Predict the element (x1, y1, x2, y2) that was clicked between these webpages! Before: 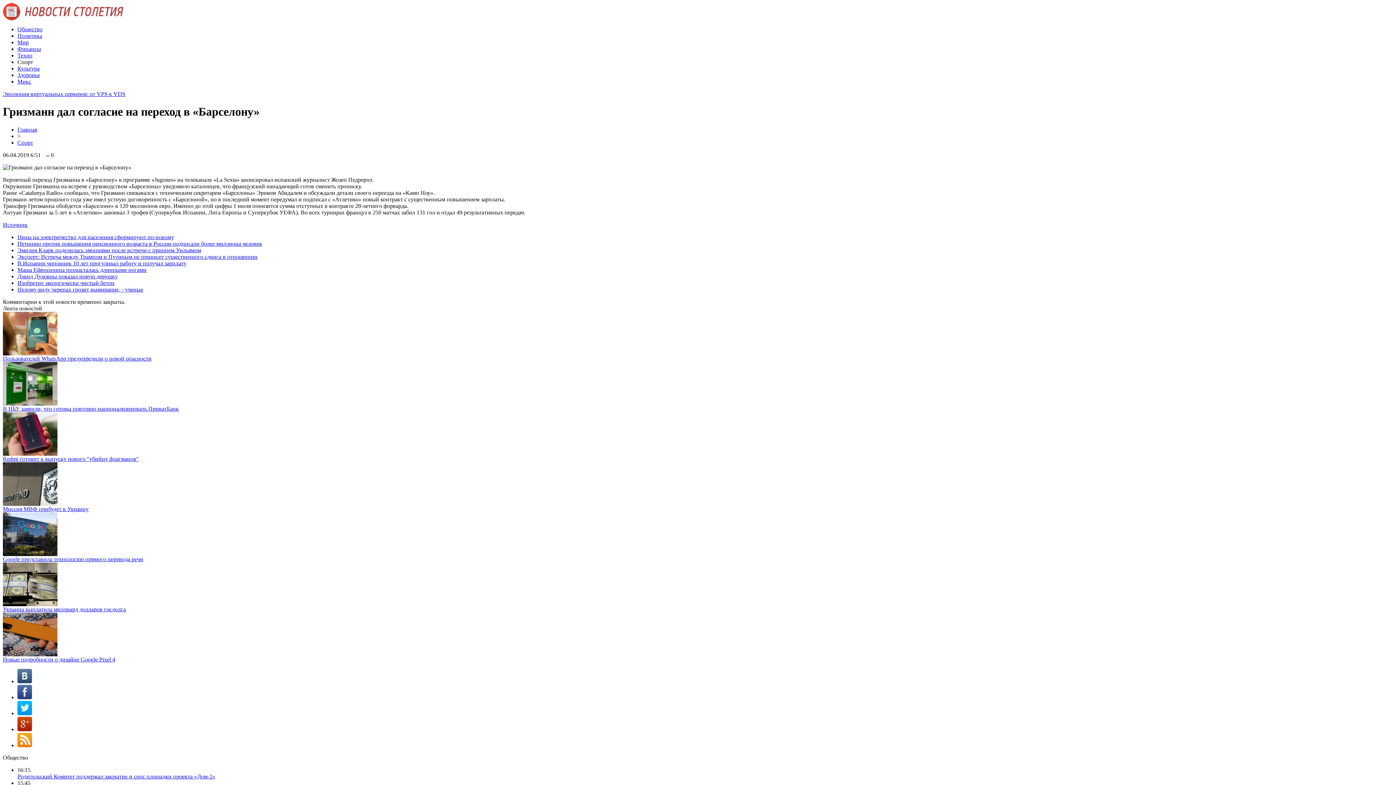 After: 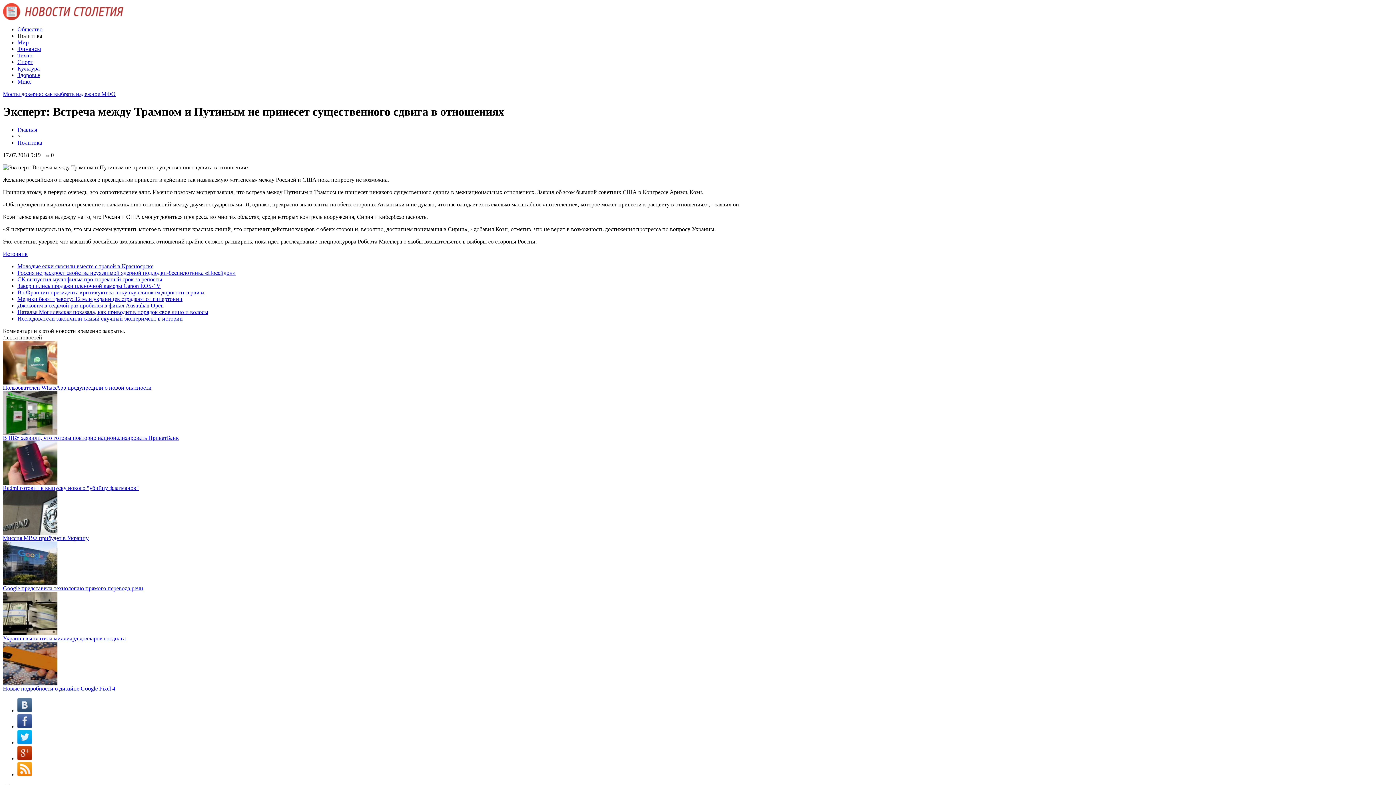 Action: label: Эксперт: Встреча между Трампом и Путиным не принесет существенного сдвига в отношениях bbox: (17, 253, 257, 259)